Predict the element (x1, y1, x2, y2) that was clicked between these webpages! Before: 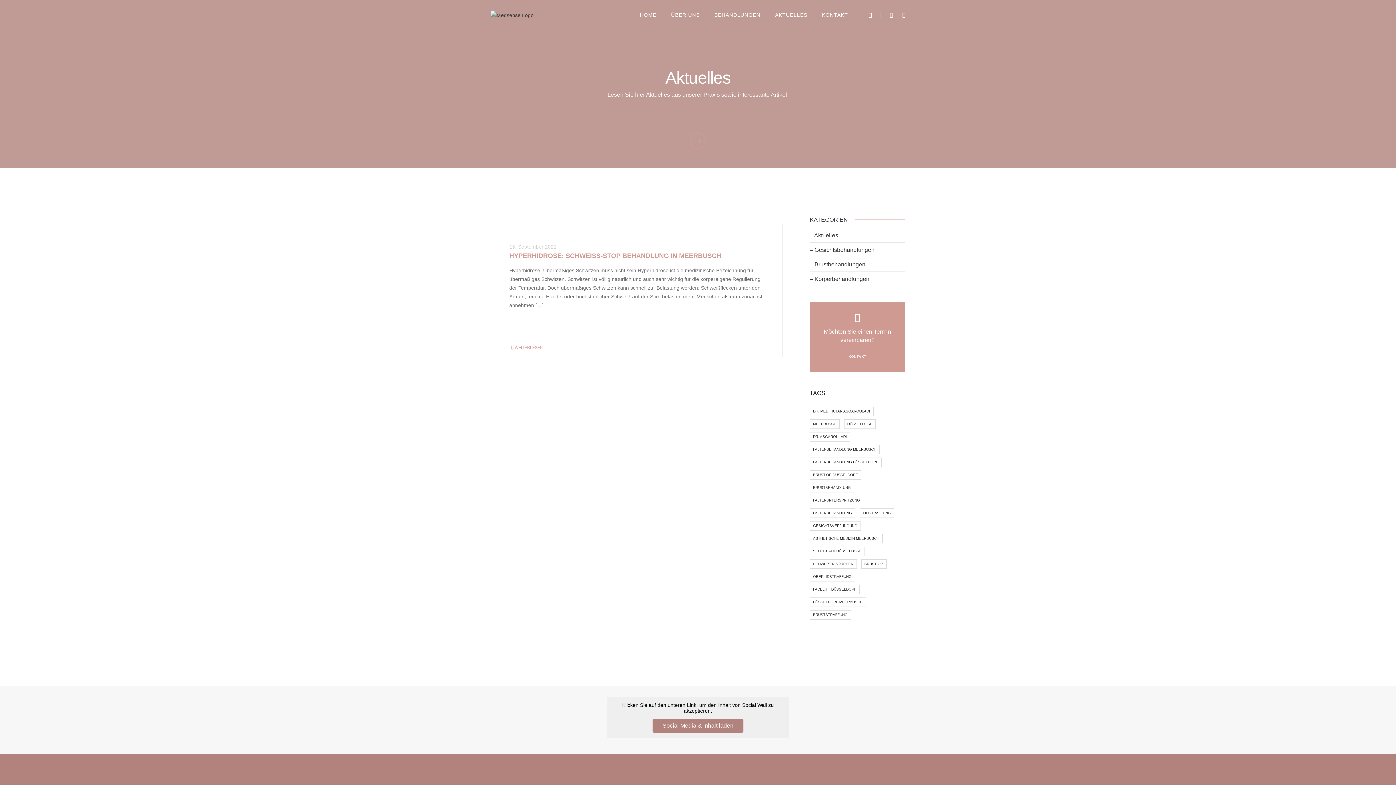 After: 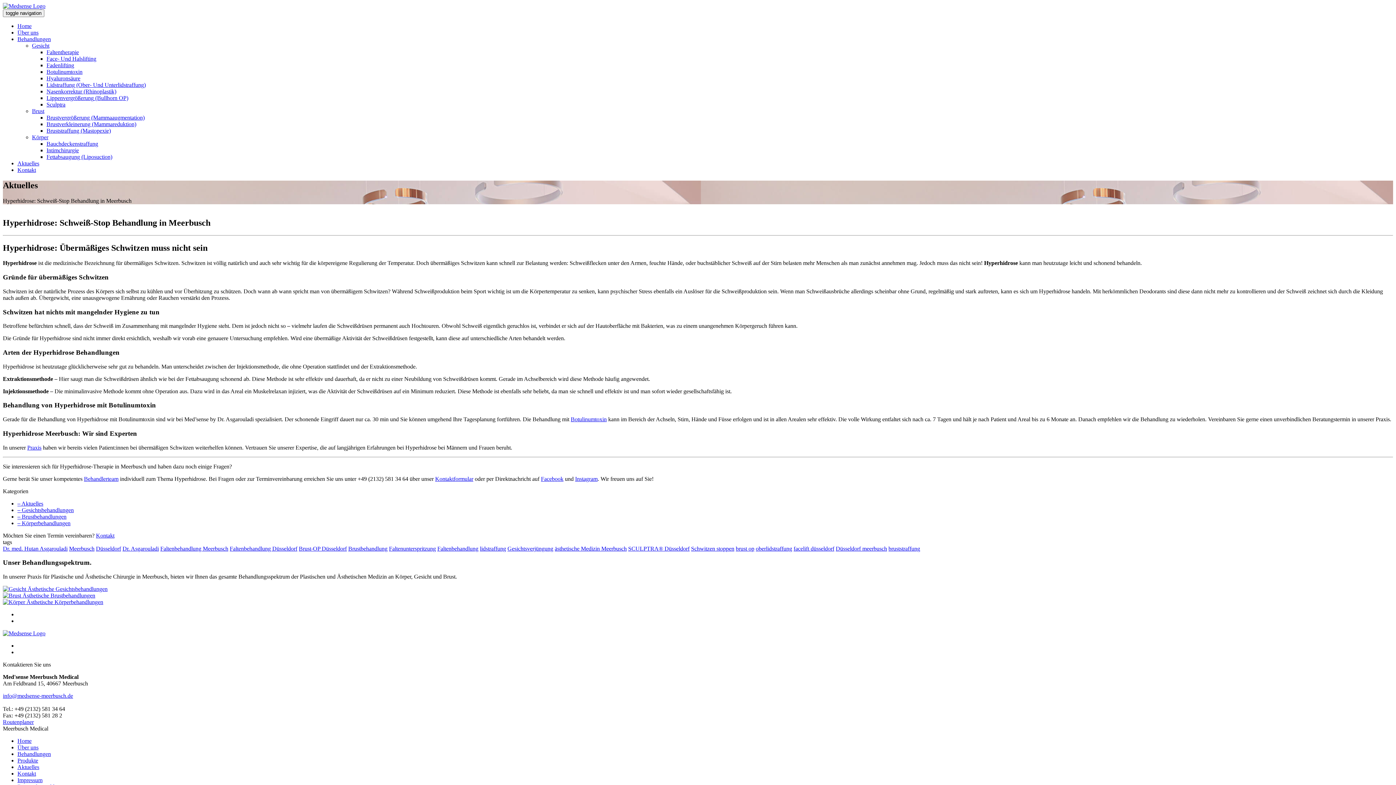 Action: bbox: (509, 251, 764, 260) label: HYPERHIDROSE: SCHWEISS-STOP BEHANDLUNG IN MEERBUSCH